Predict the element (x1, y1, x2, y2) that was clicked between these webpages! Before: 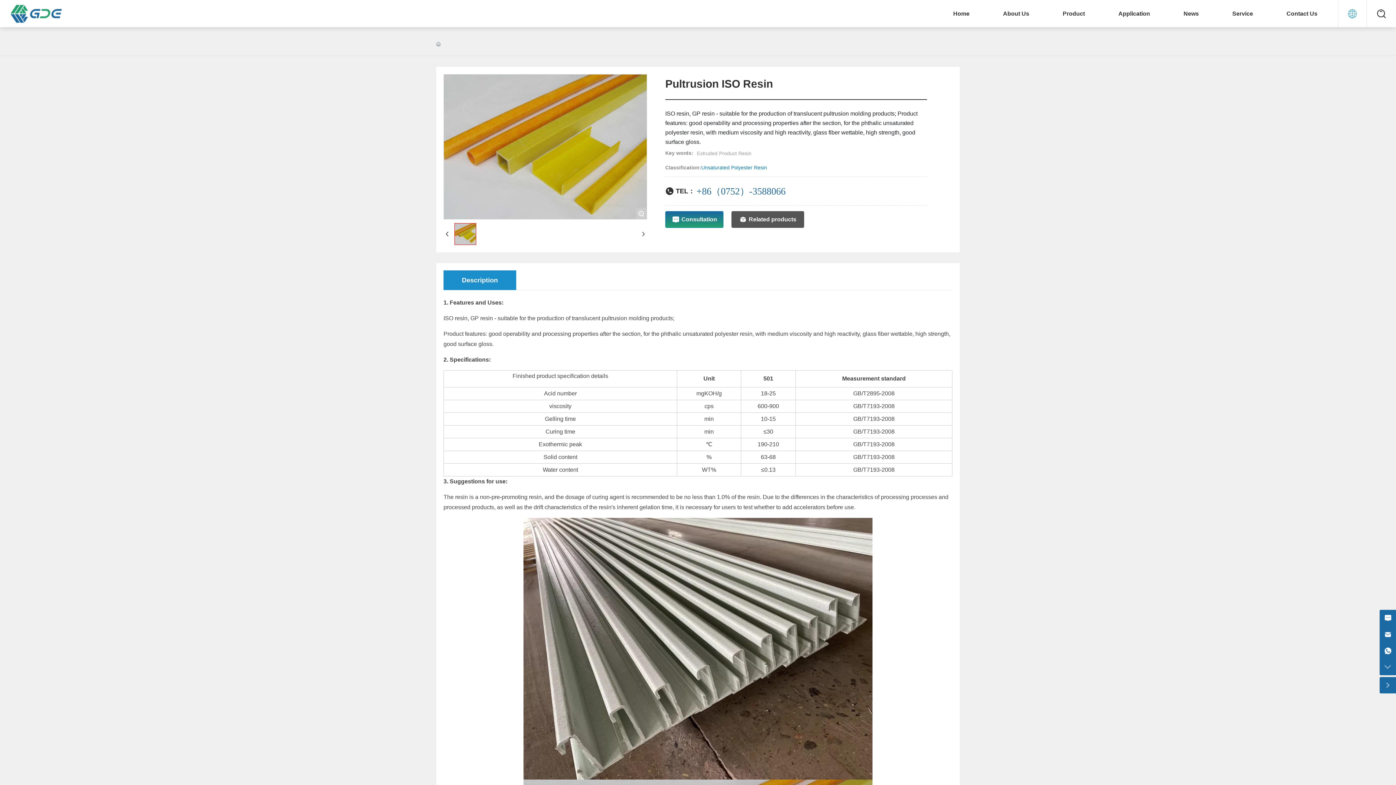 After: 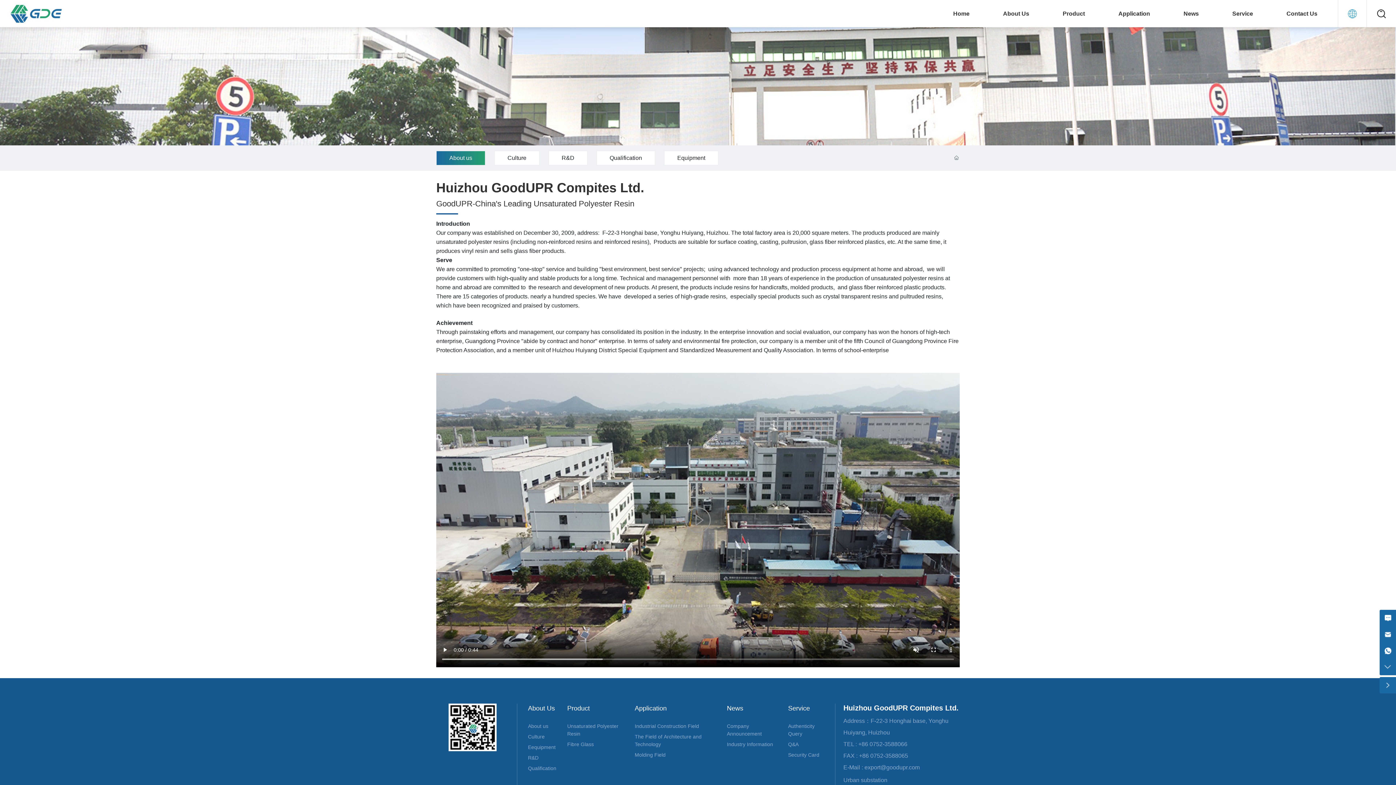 Action: bbox: (986, 5, 1046, 21) label: About Us